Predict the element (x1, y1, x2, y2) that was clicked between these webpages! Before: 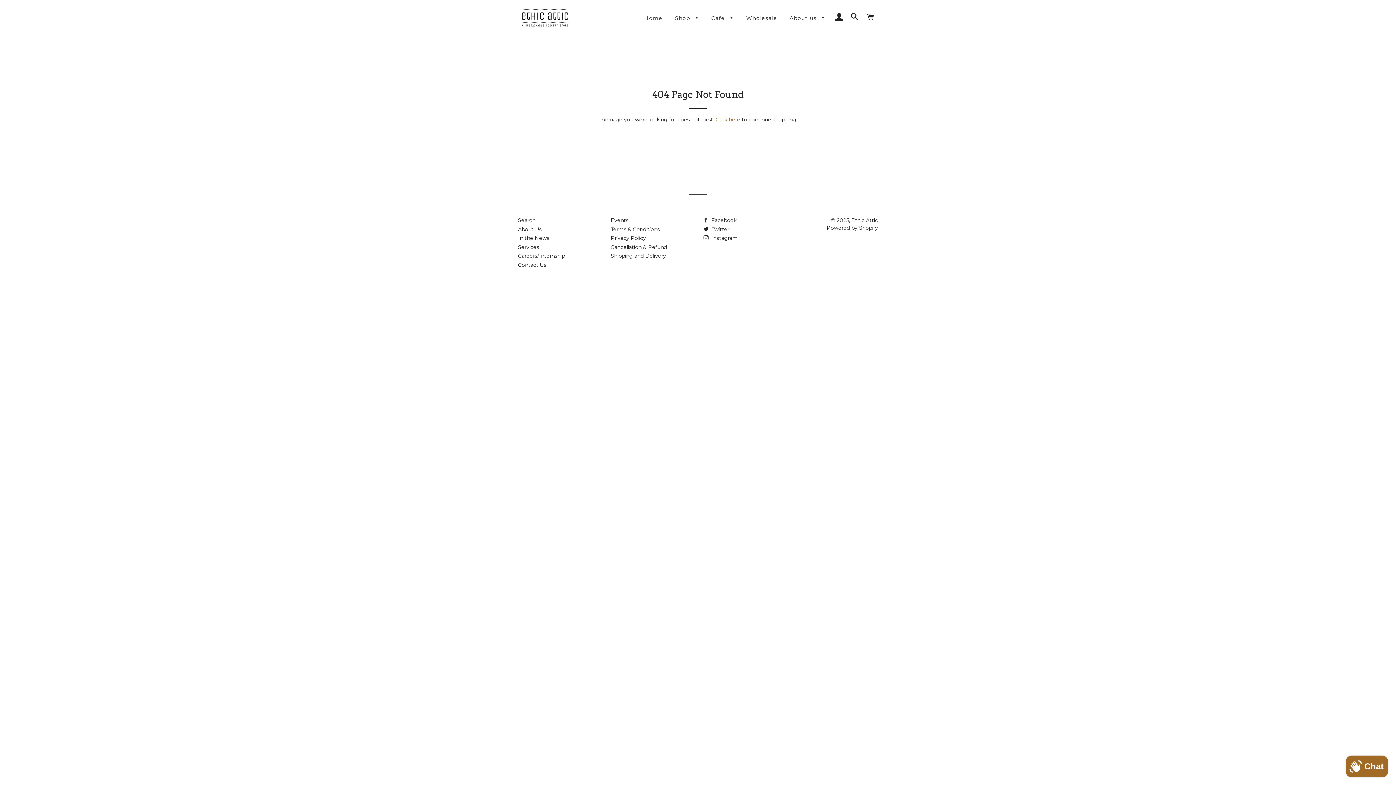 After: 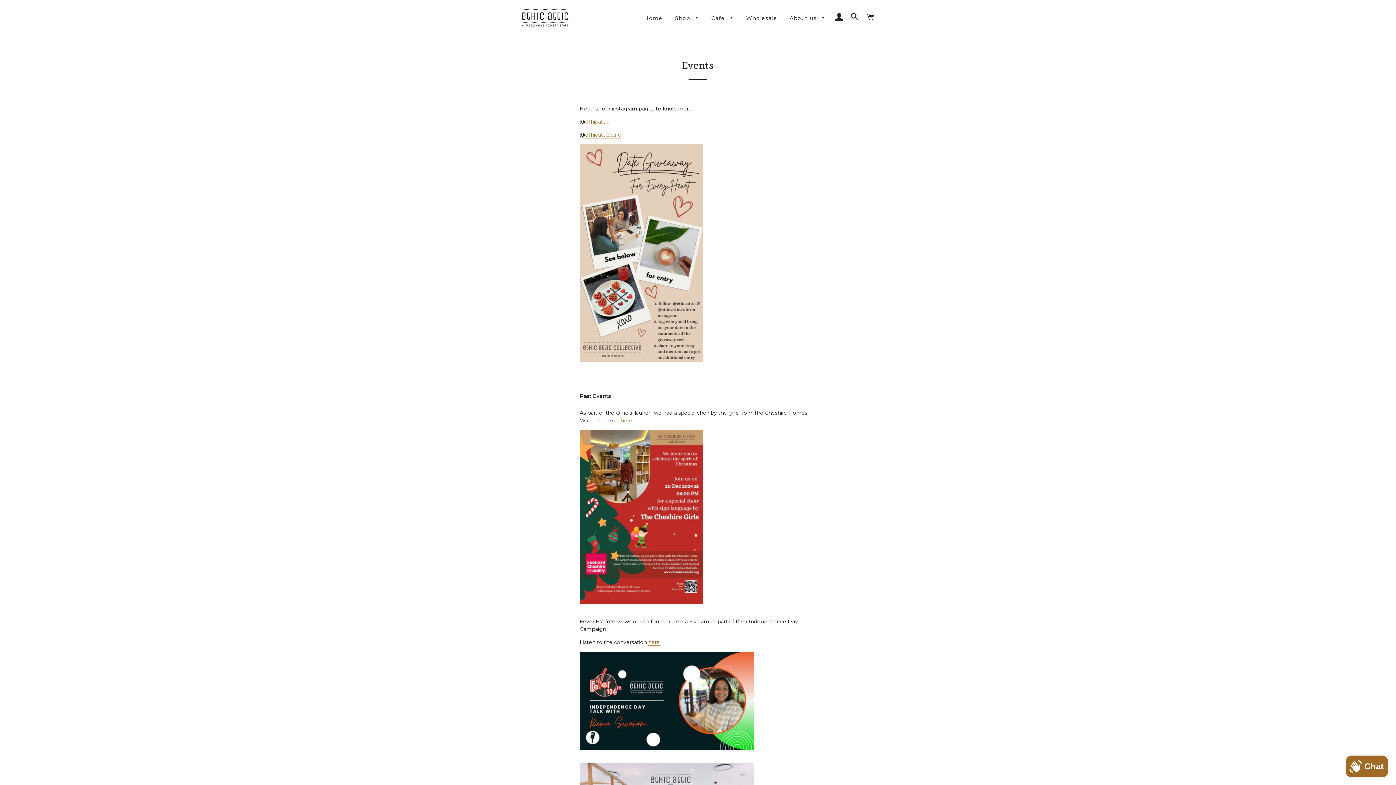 Action: label: Events bbox: (610, 217, 628, 223)